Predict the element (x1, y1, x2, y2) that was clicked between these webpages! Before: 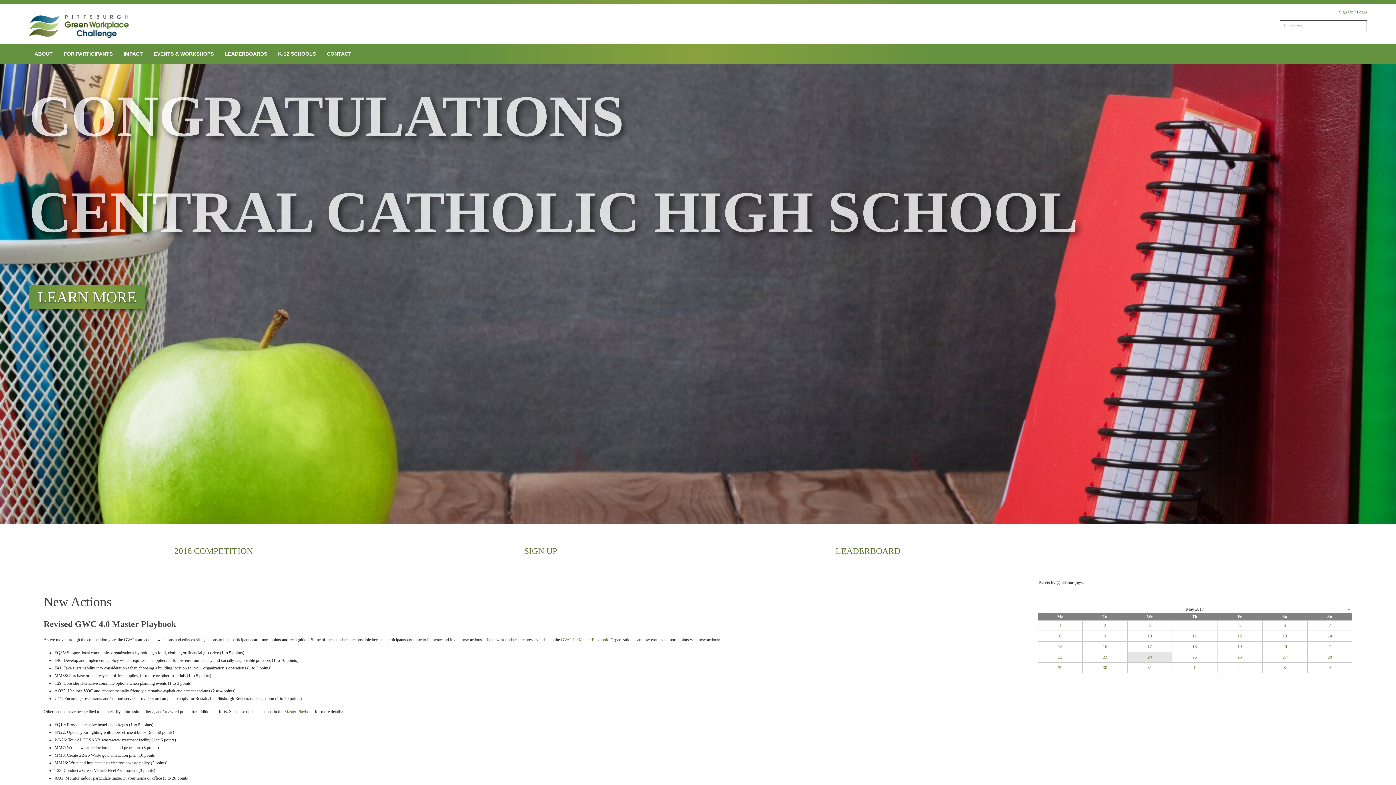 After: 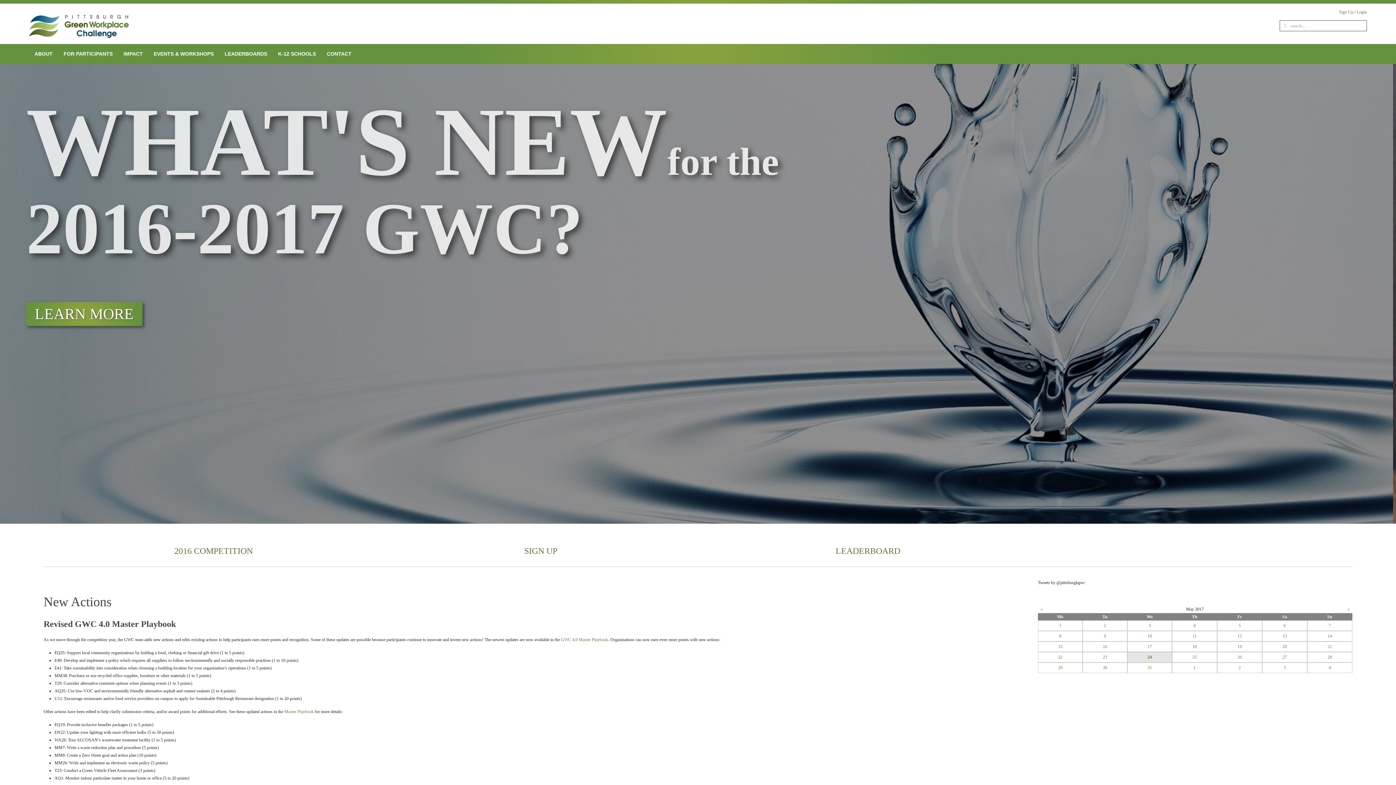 Action: label: 3 bbox: (1262, 663, 1307, 673)